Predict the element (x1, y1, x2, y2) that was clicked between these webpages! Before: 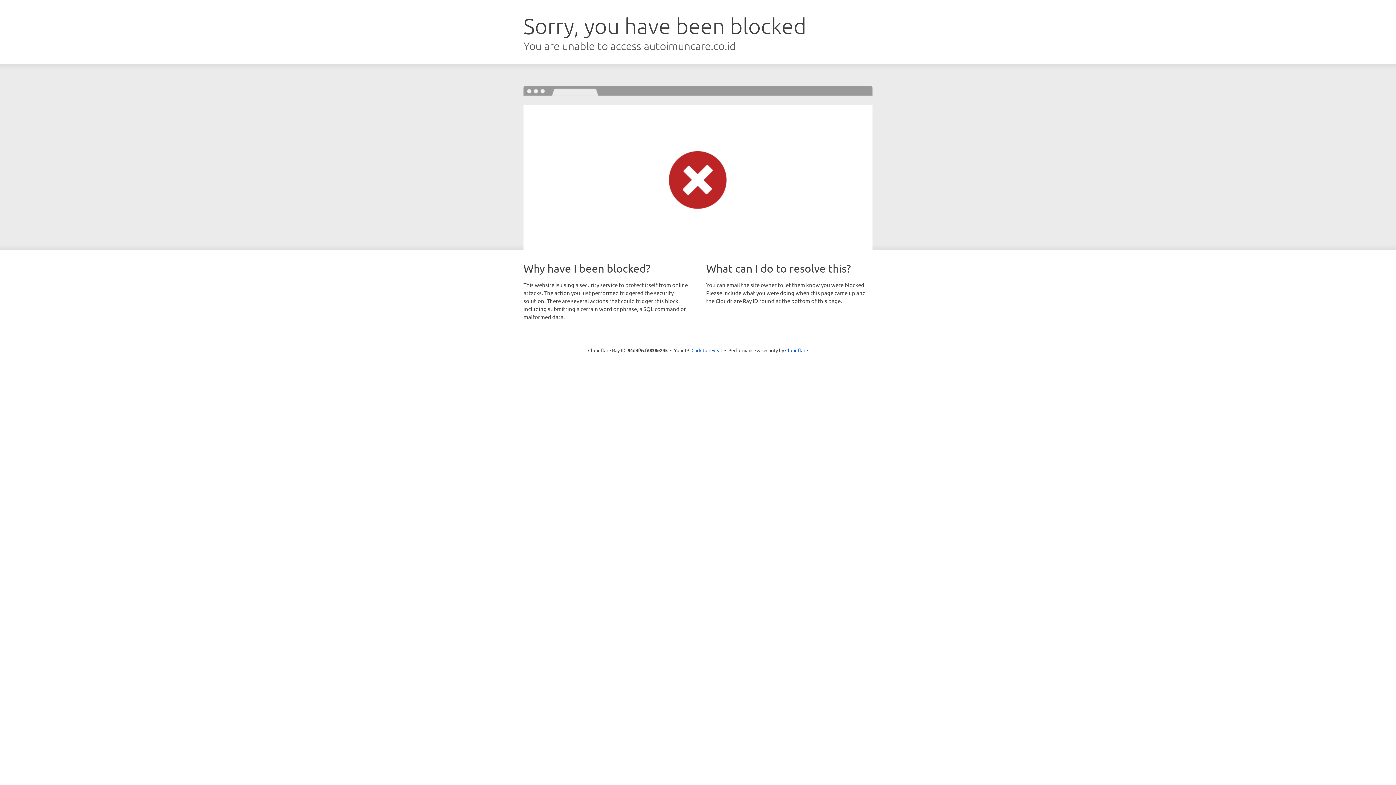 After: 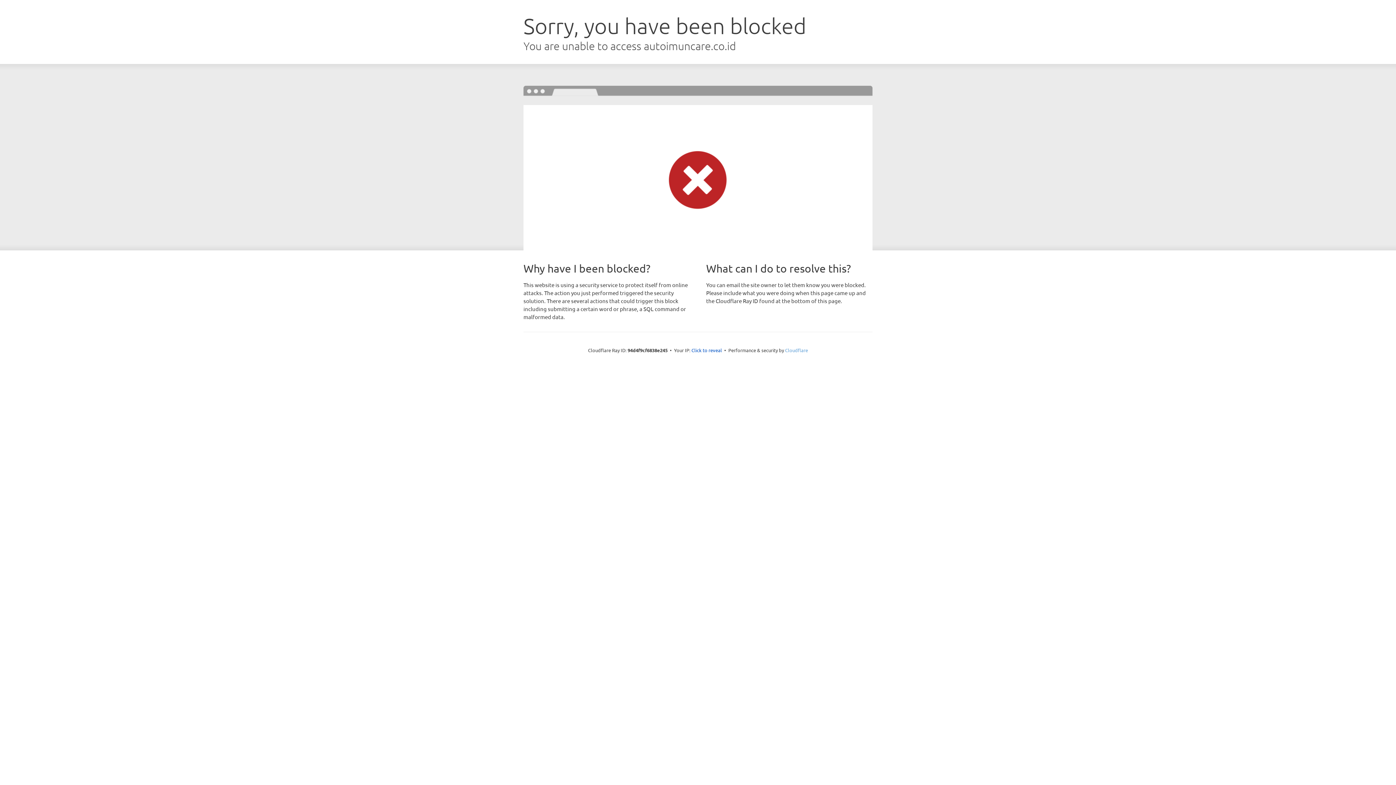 Action: bbox: (785, 347, 808, 353) label: Cloudflare